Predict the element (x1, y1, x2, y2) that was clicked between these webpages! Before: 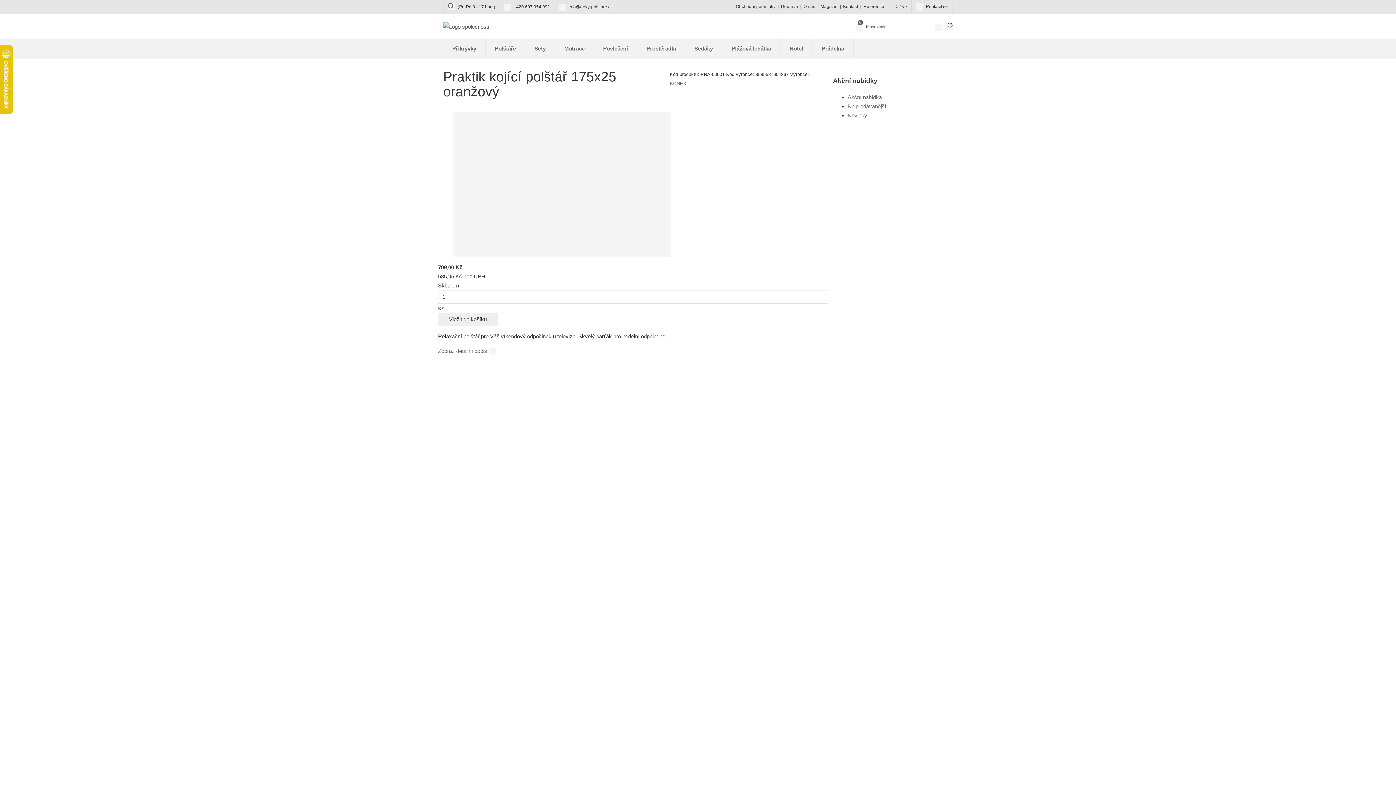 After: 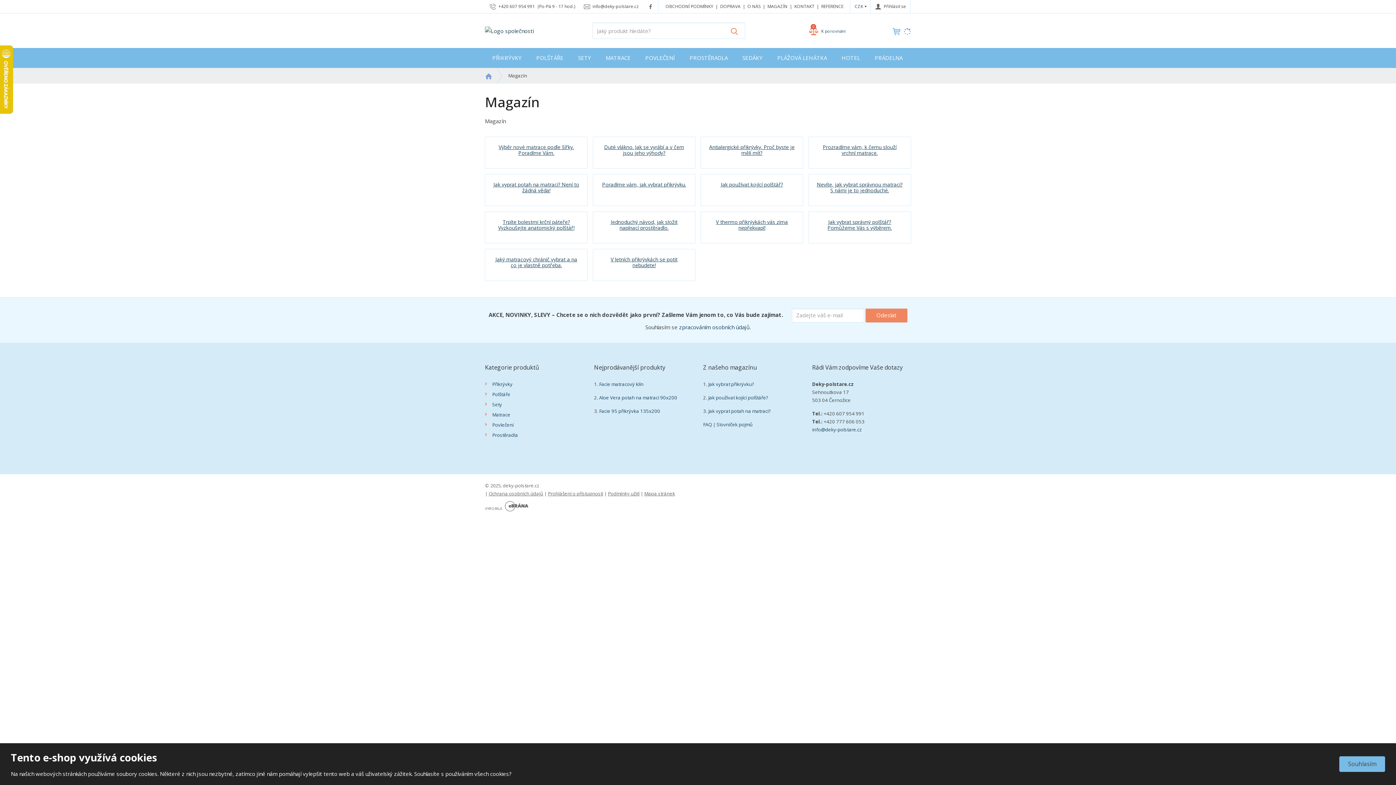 Action: label: Magazín bbox: (820, 2, 837, 10)